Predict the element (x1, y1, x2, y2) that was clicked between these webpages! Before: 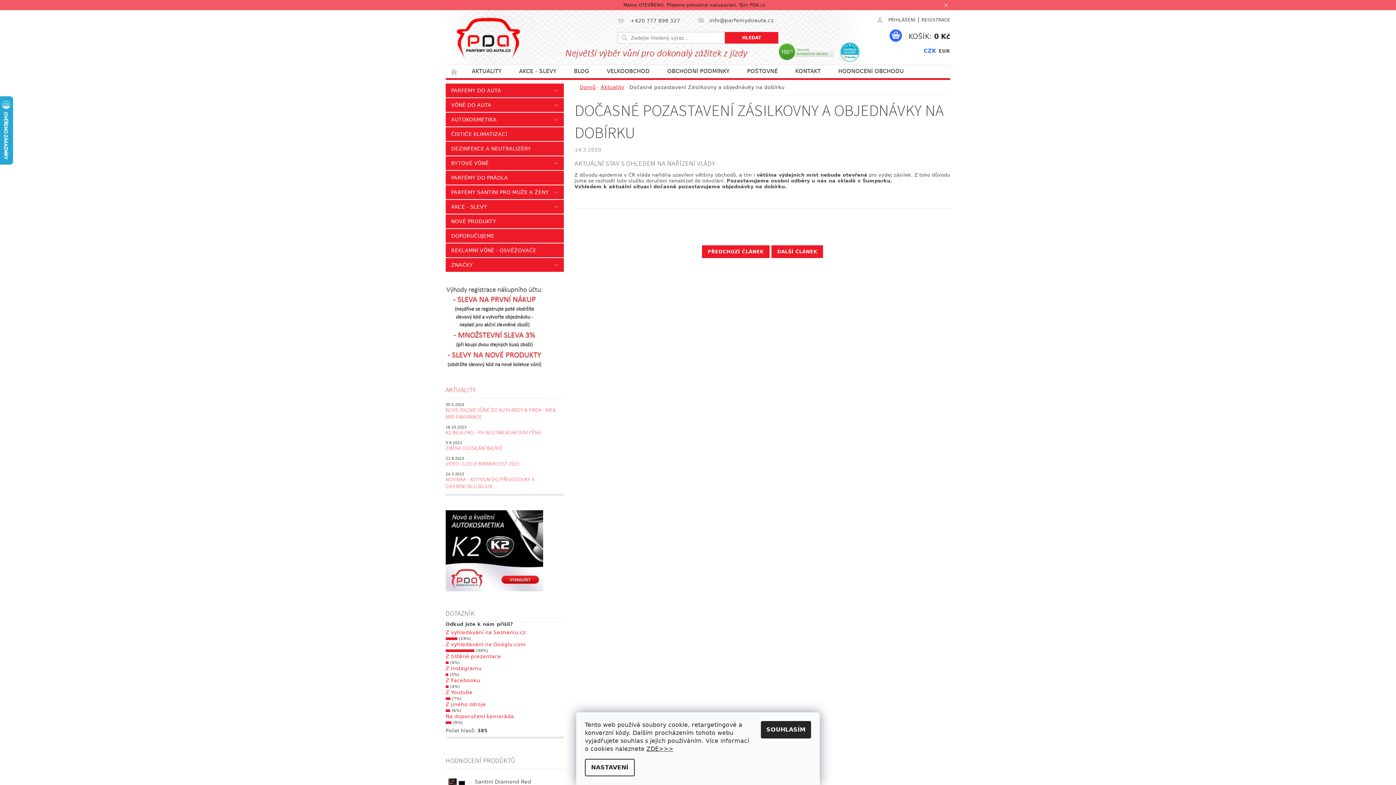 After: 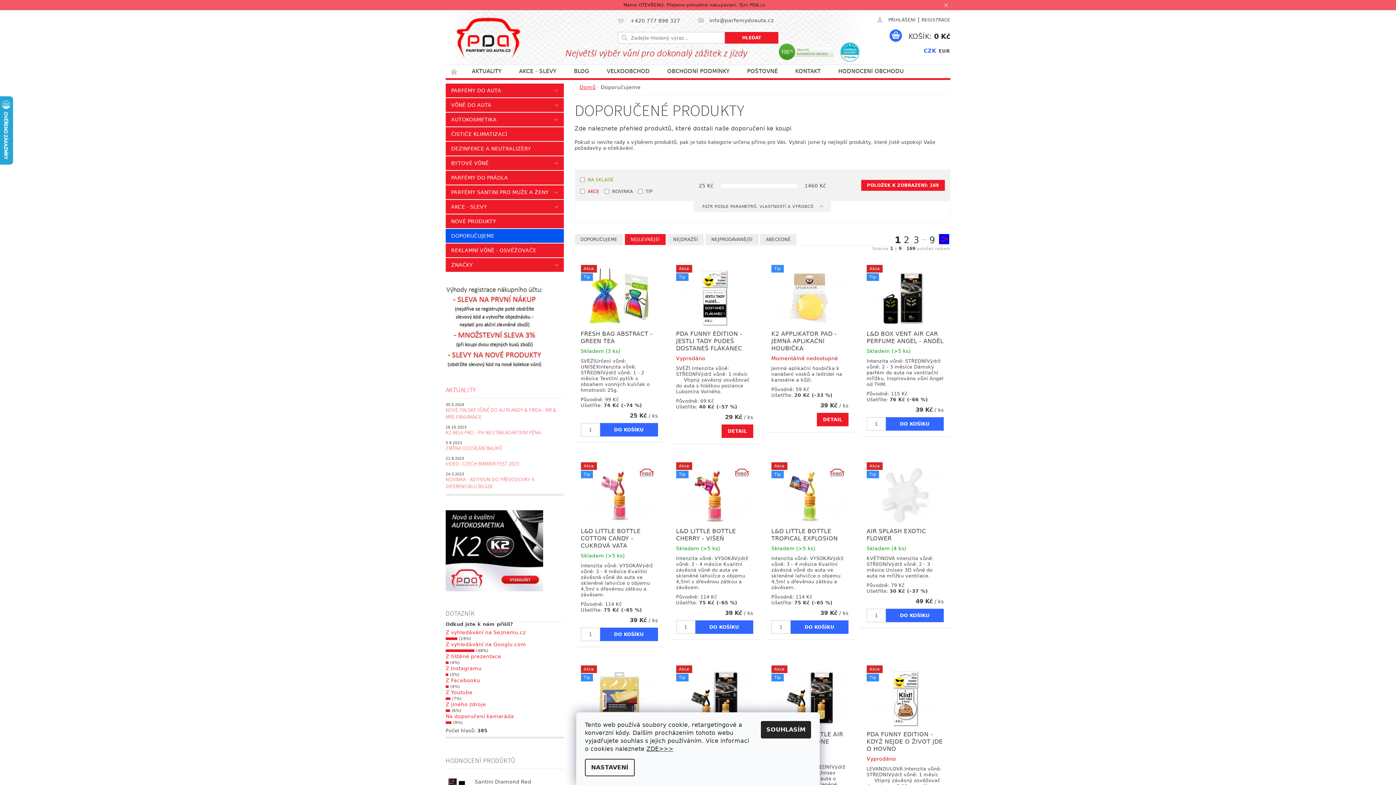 Action: label: DOPORUČUJEME bbox: (445, 229, 563, 242)